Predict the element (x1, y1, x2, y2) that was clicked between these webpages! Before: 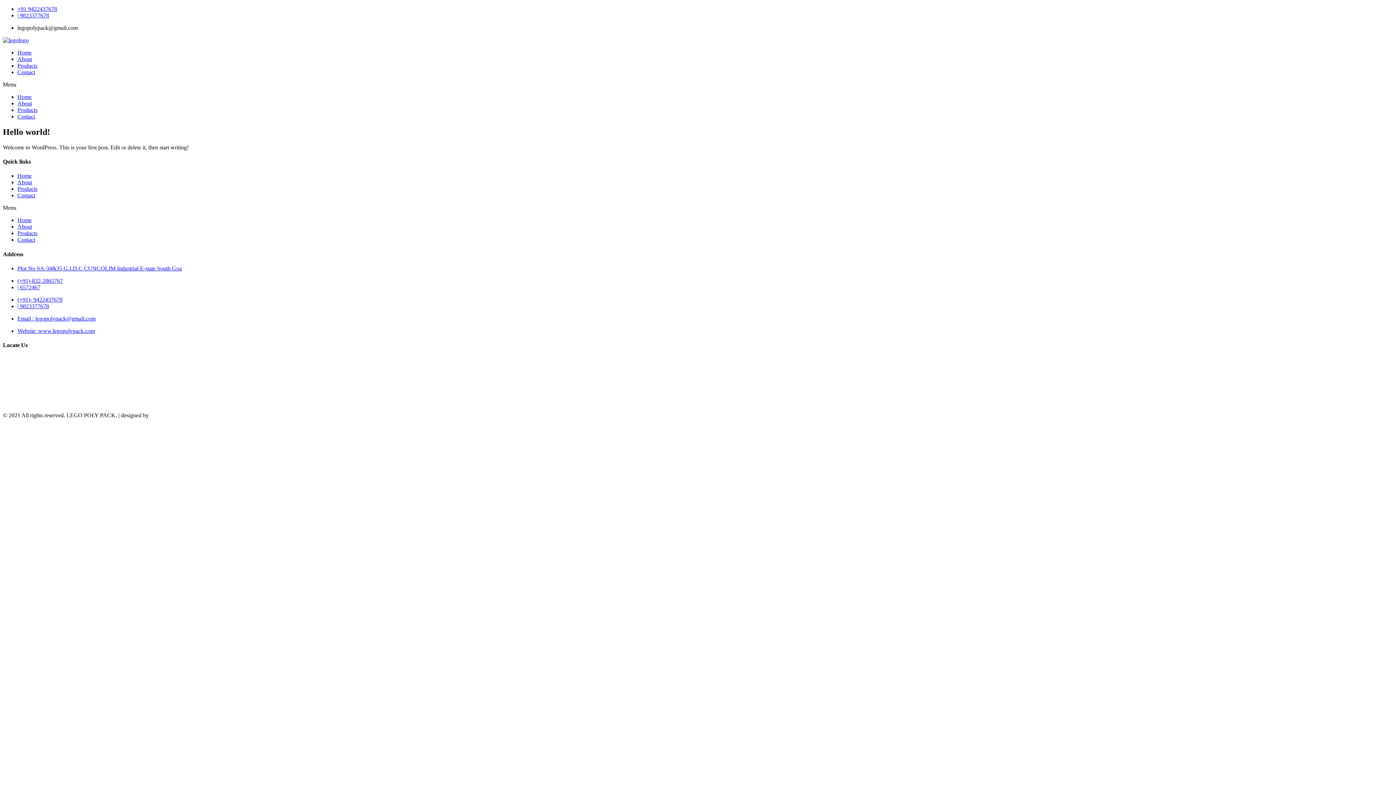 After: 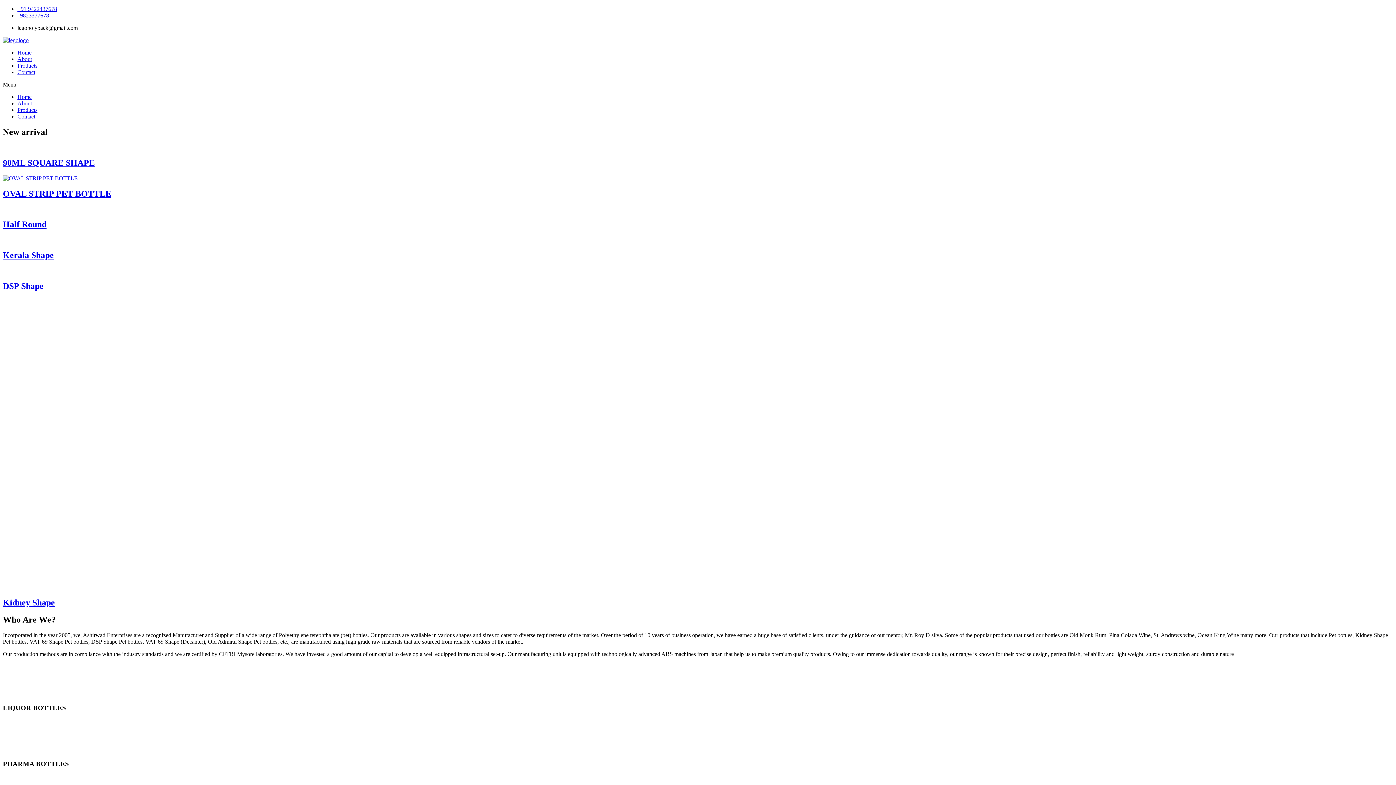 Action: label: Contact bbox: (17, 236, 35, 243)